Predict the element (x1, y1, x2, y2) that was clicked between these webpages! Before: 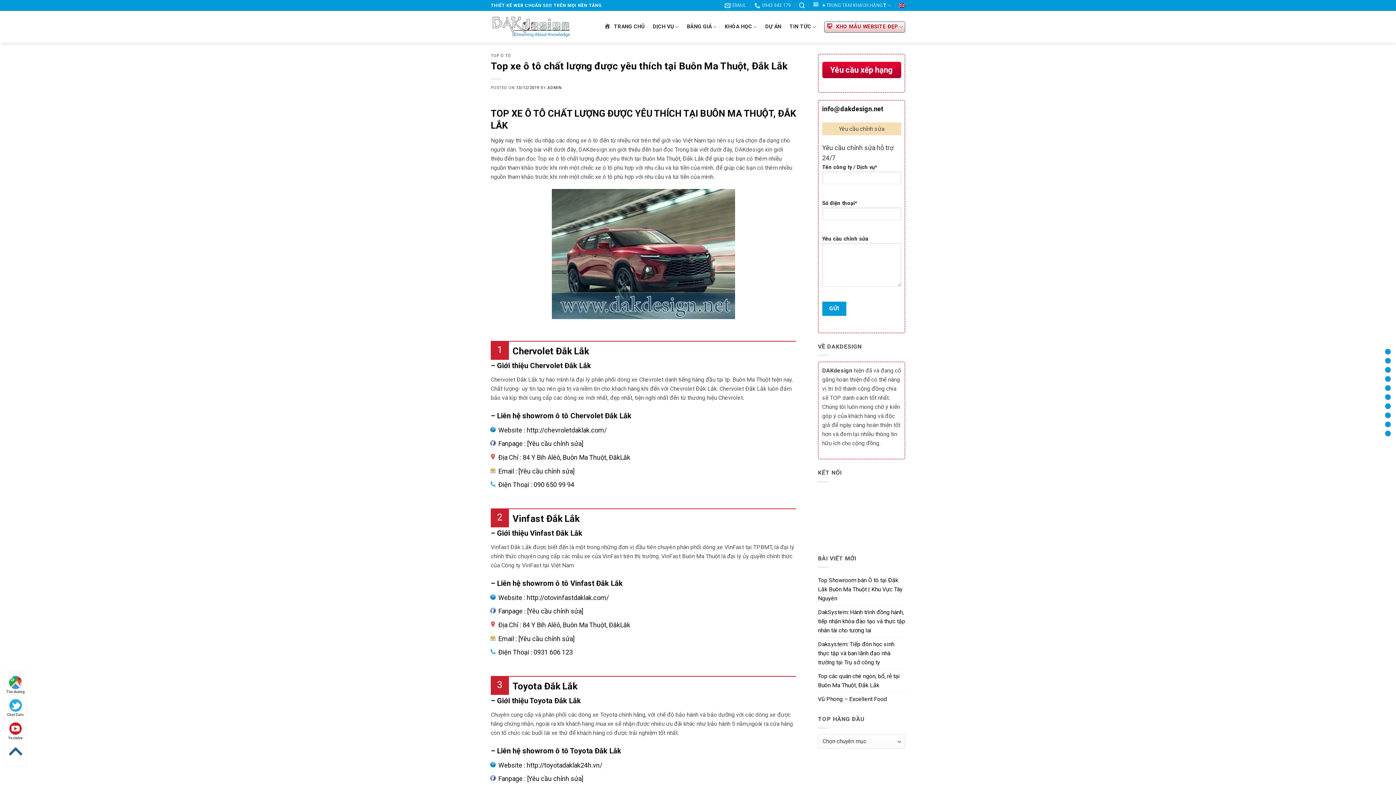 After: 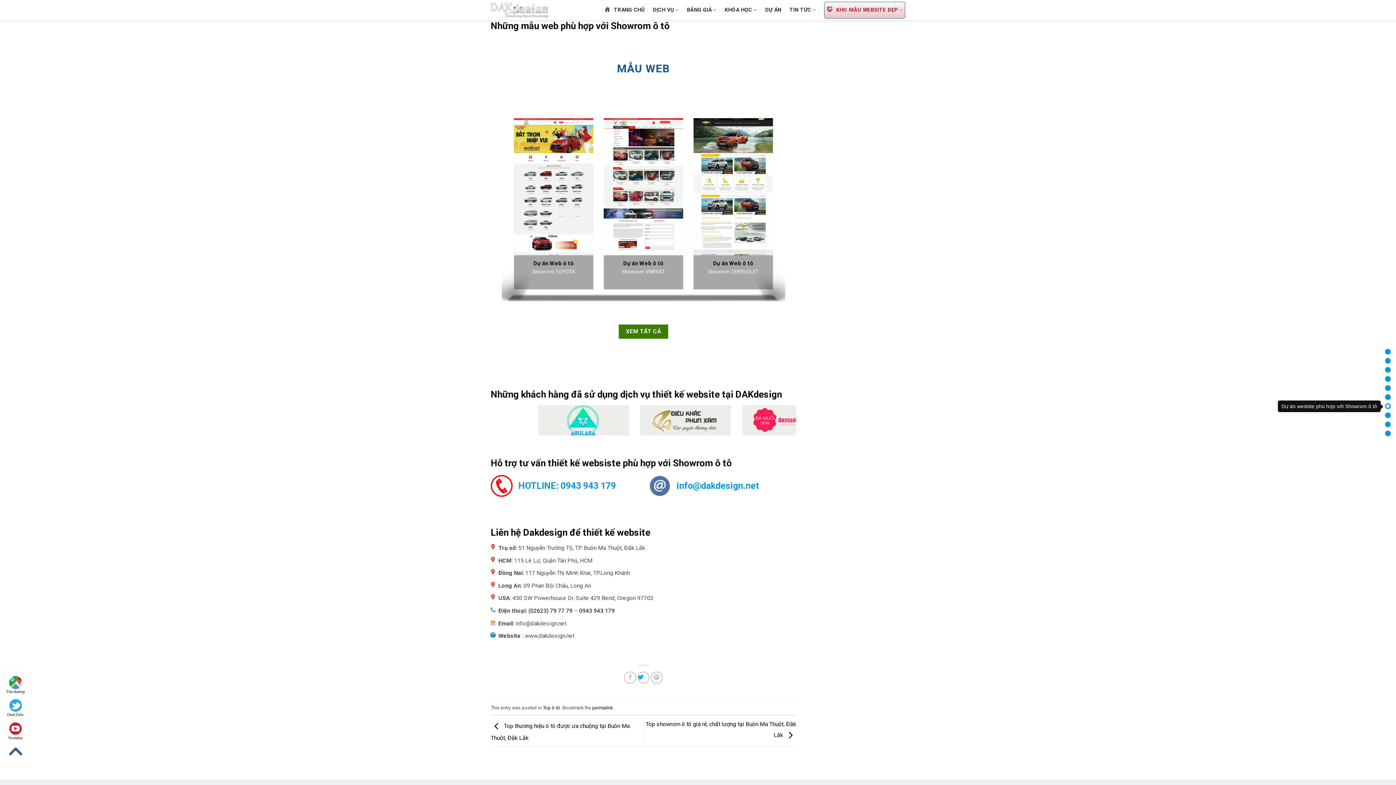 Action: bbox: (1385, 403, 1390, 409)